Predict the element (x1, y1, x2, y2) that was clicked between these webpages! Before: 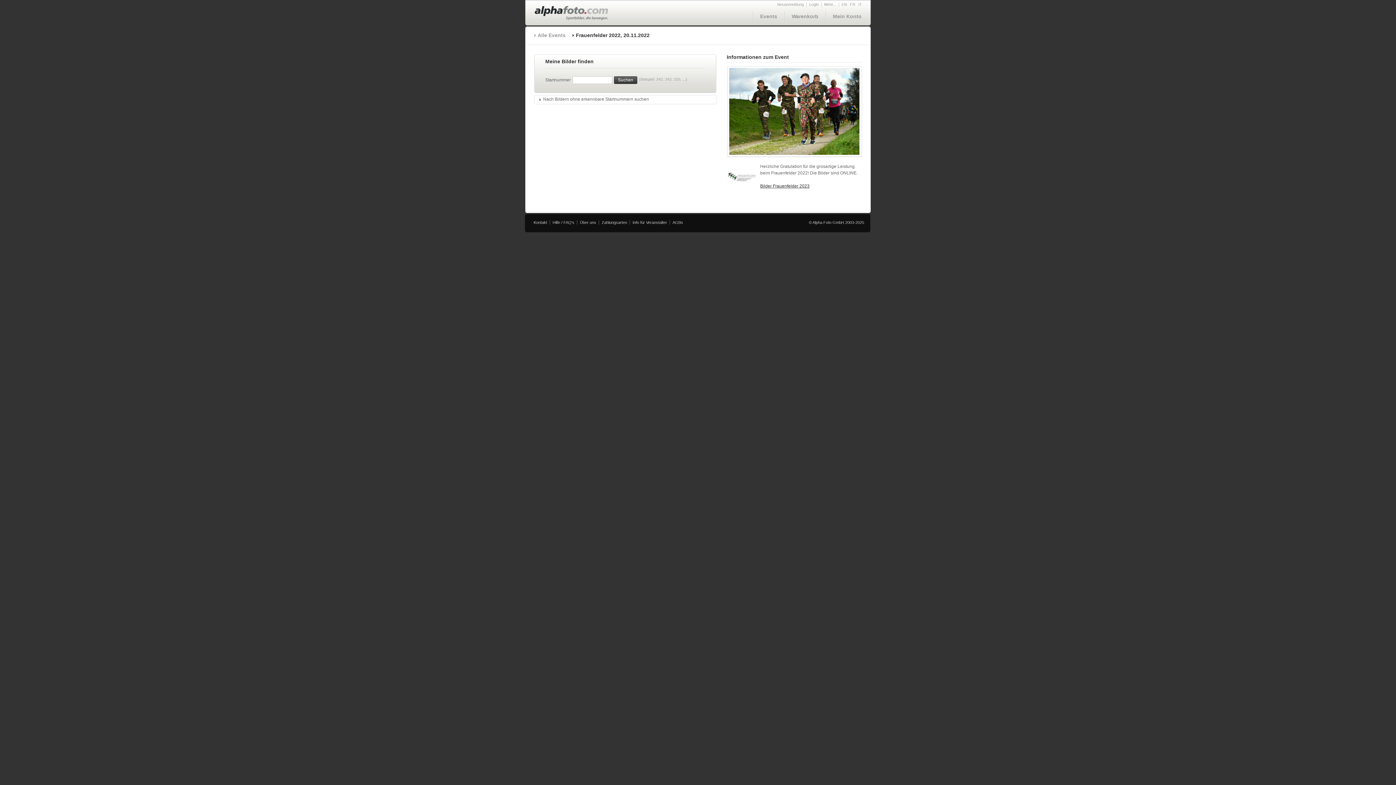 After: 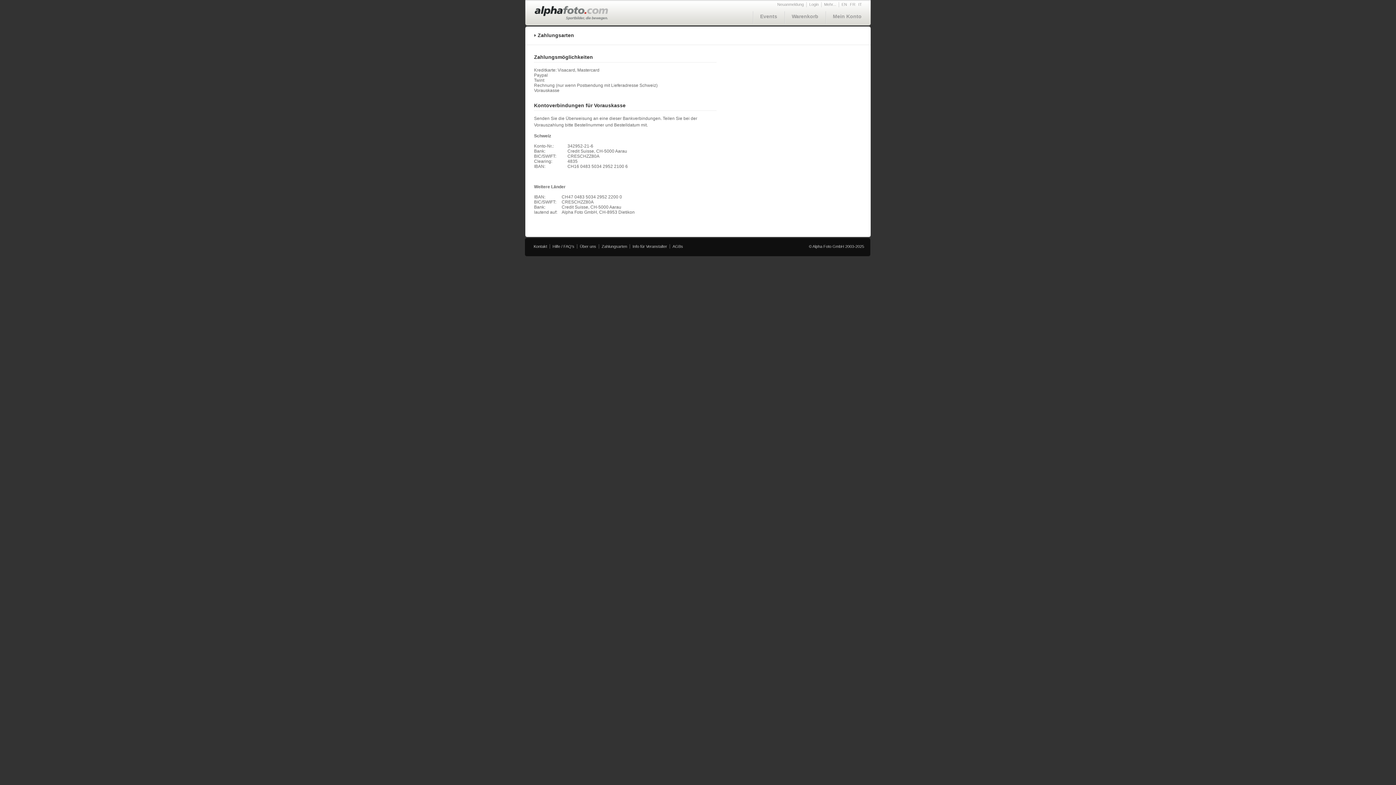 Action: label: Zahlungsarten bbox: (601, 220, 627, 224)